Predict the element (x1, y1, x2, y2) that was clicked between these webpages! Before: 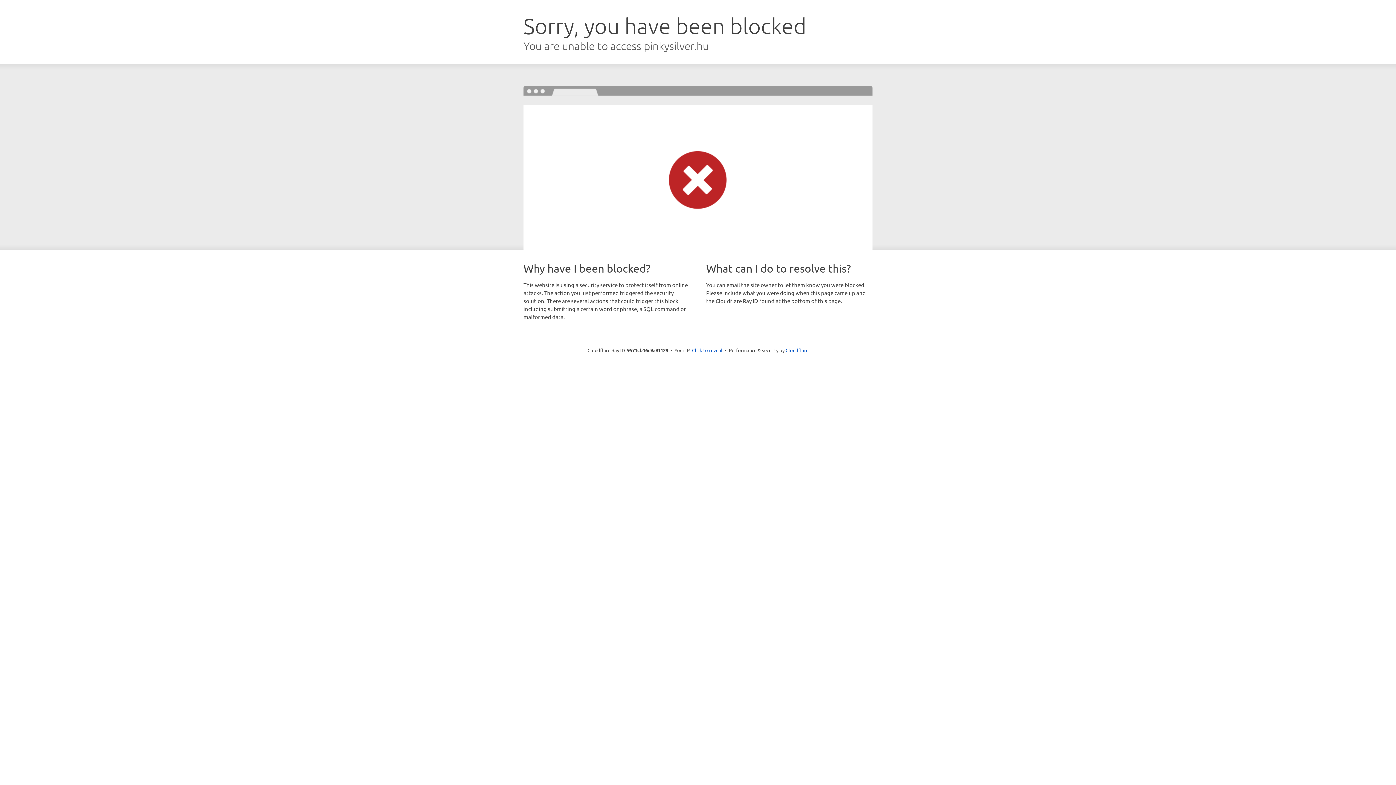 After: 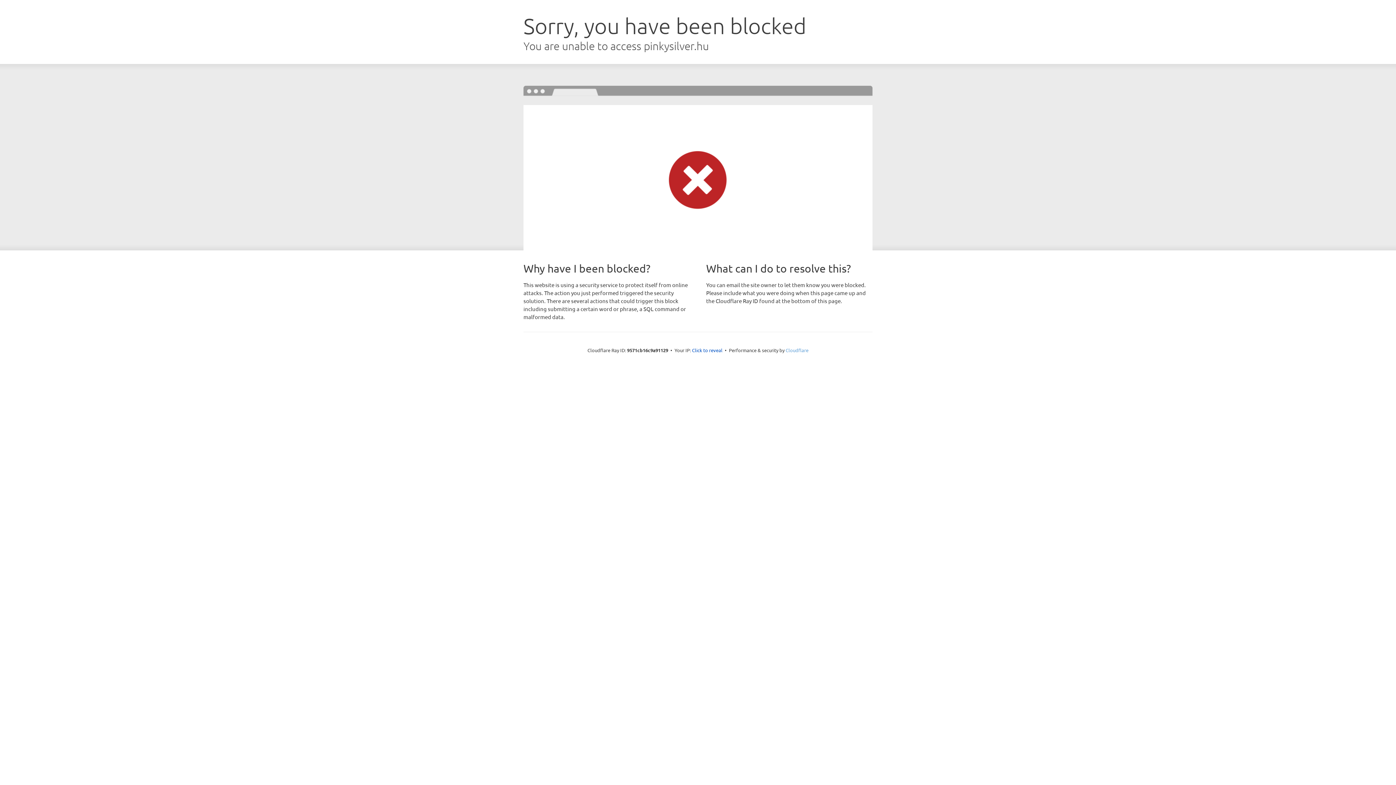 Action: bbox: (785, 347, 808, 353) label: Cloudflare